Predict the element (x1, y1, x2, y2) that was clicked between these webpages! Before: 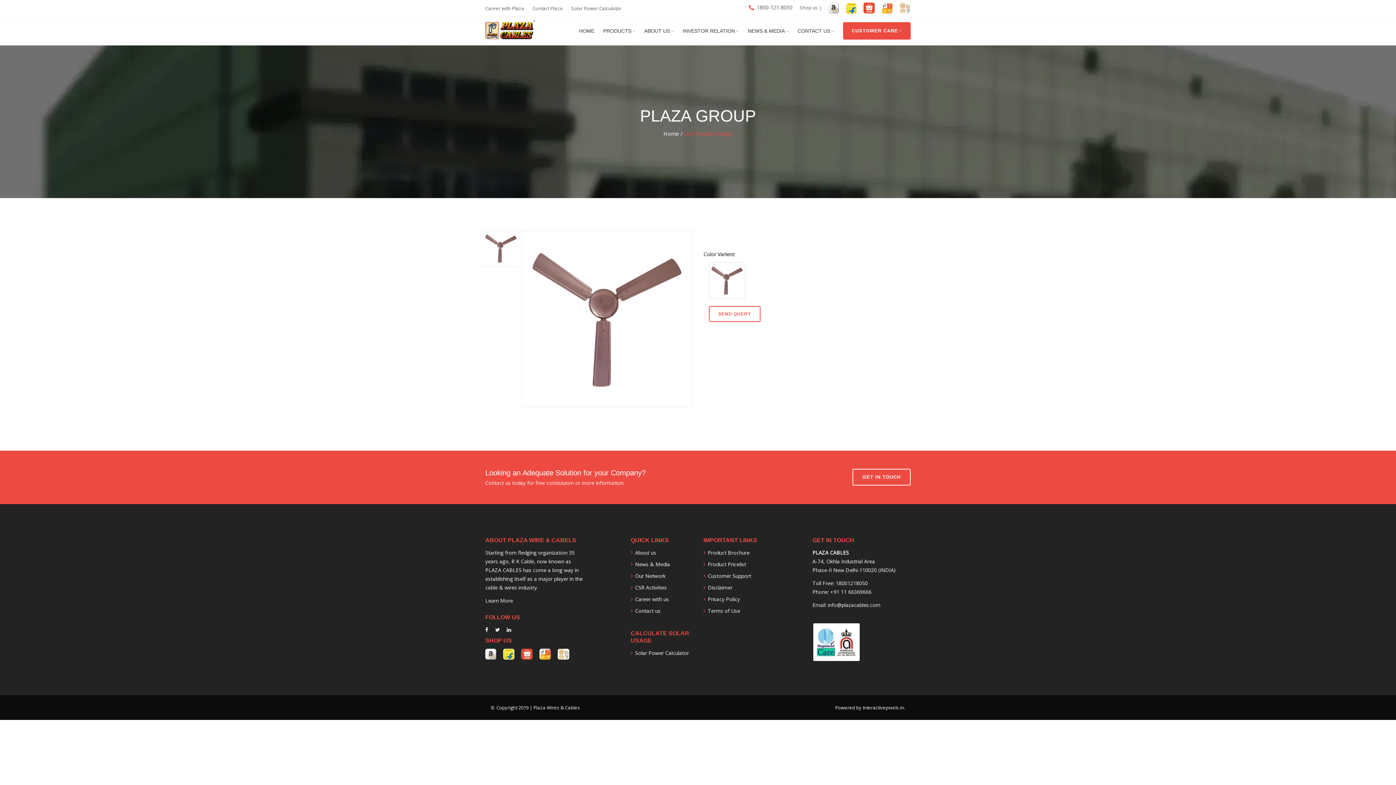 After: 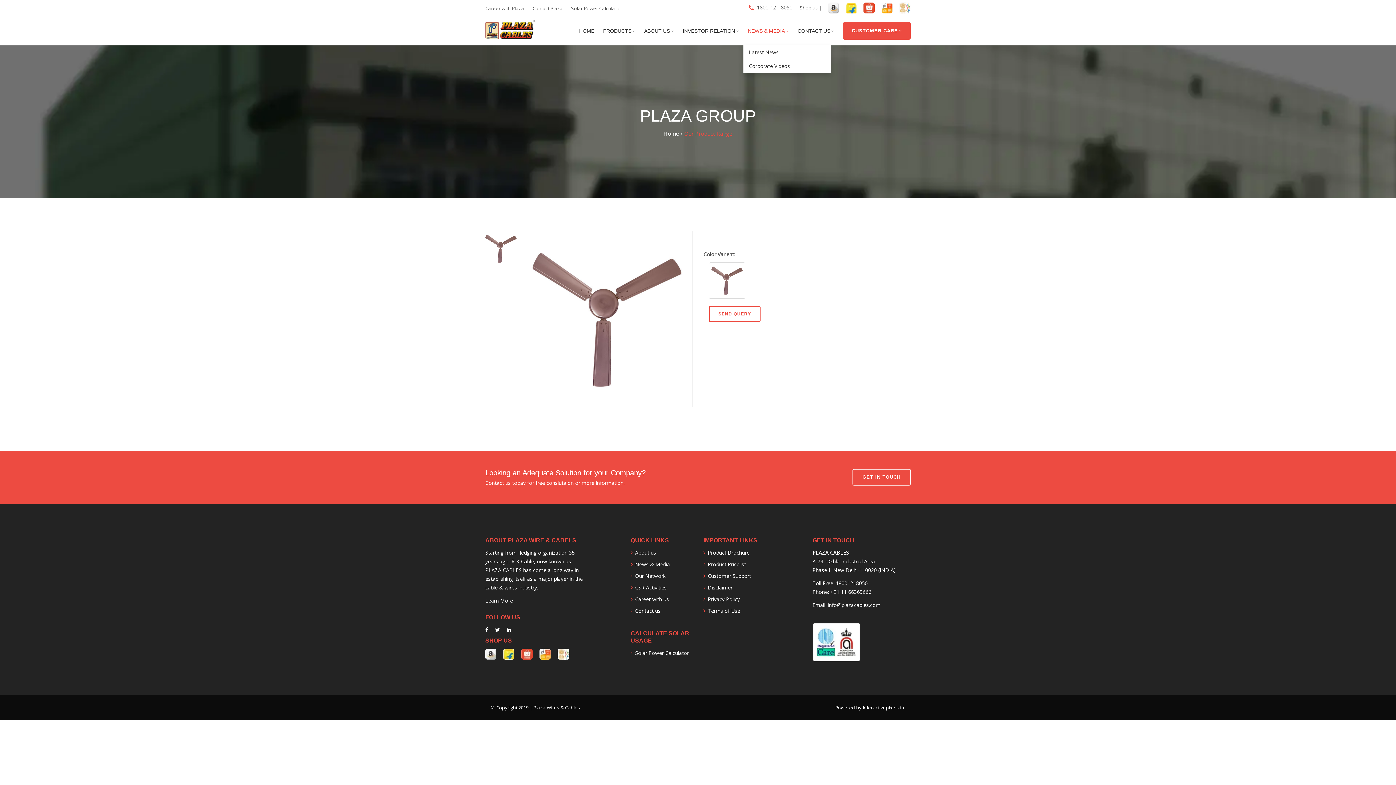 Action: bbox: (743, 16, 793, 45) label: NEWS & MEDIA